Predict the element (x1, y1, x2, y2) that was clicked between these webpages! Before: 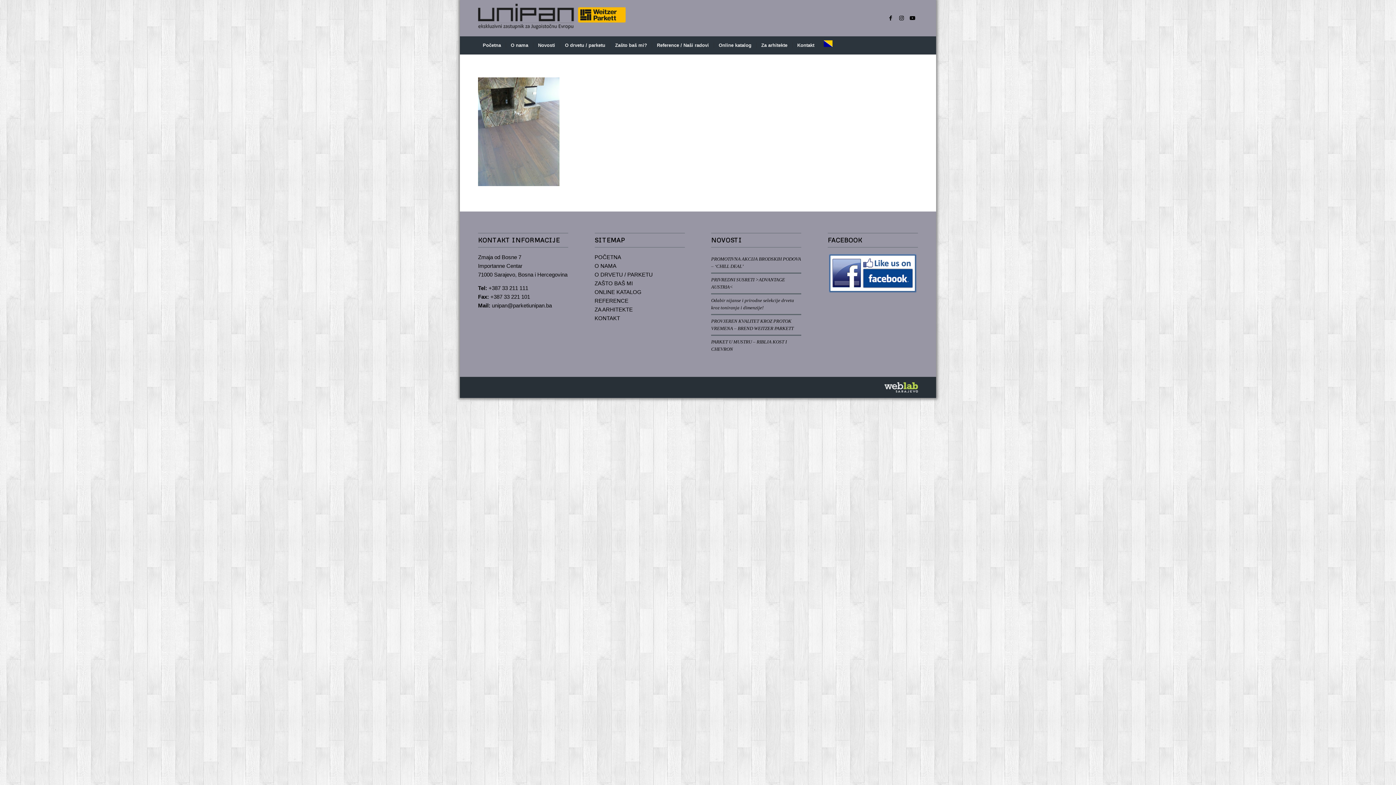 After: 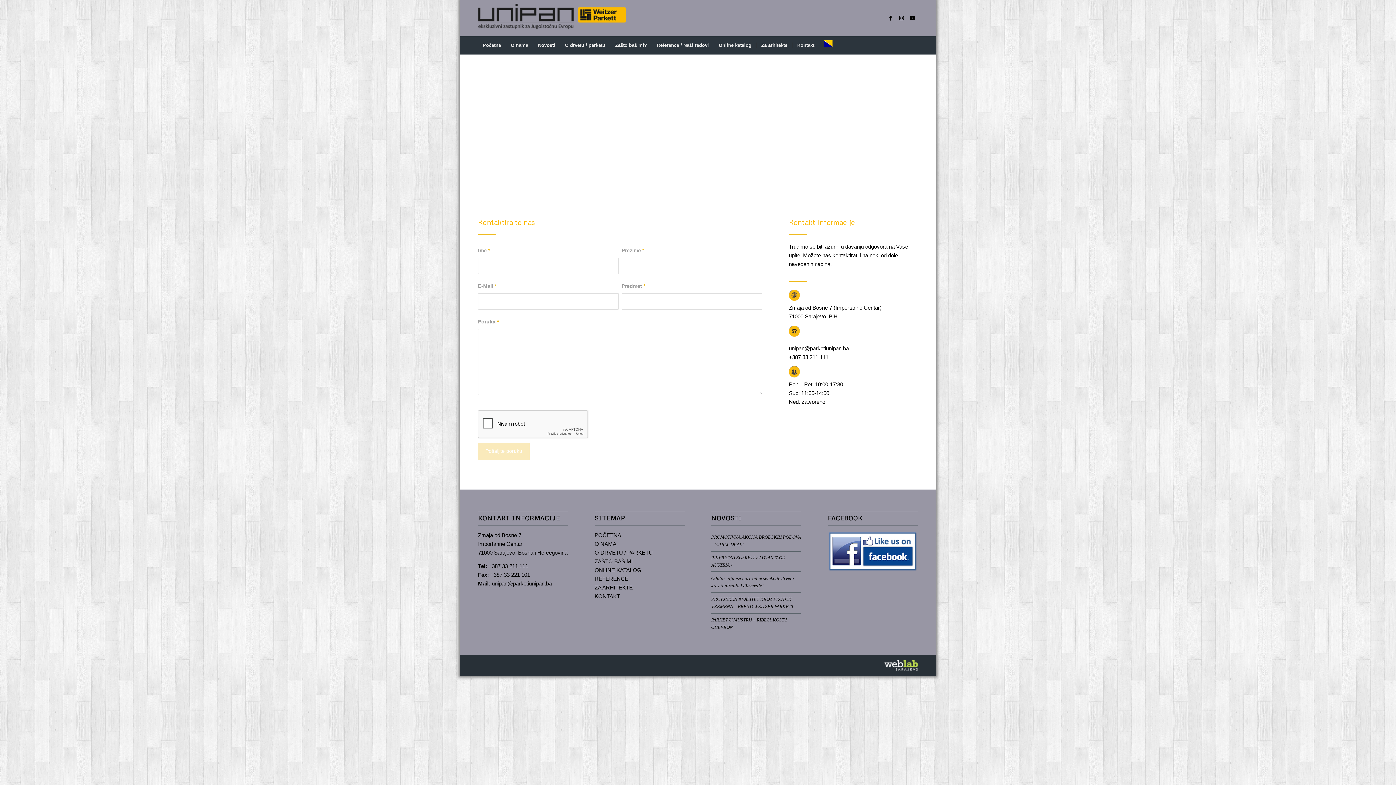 Action: bbox: (594, 315, 620, 321) label: KONTAKT